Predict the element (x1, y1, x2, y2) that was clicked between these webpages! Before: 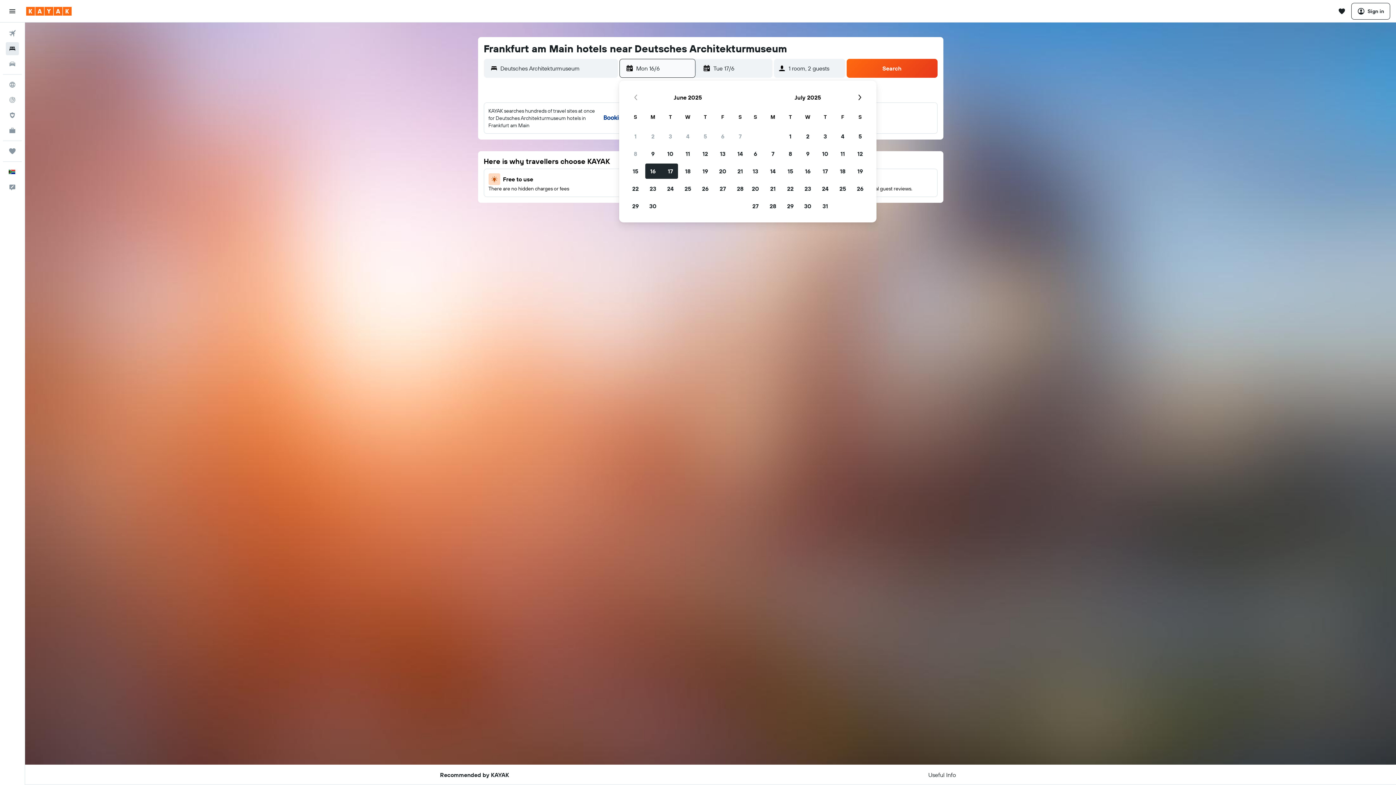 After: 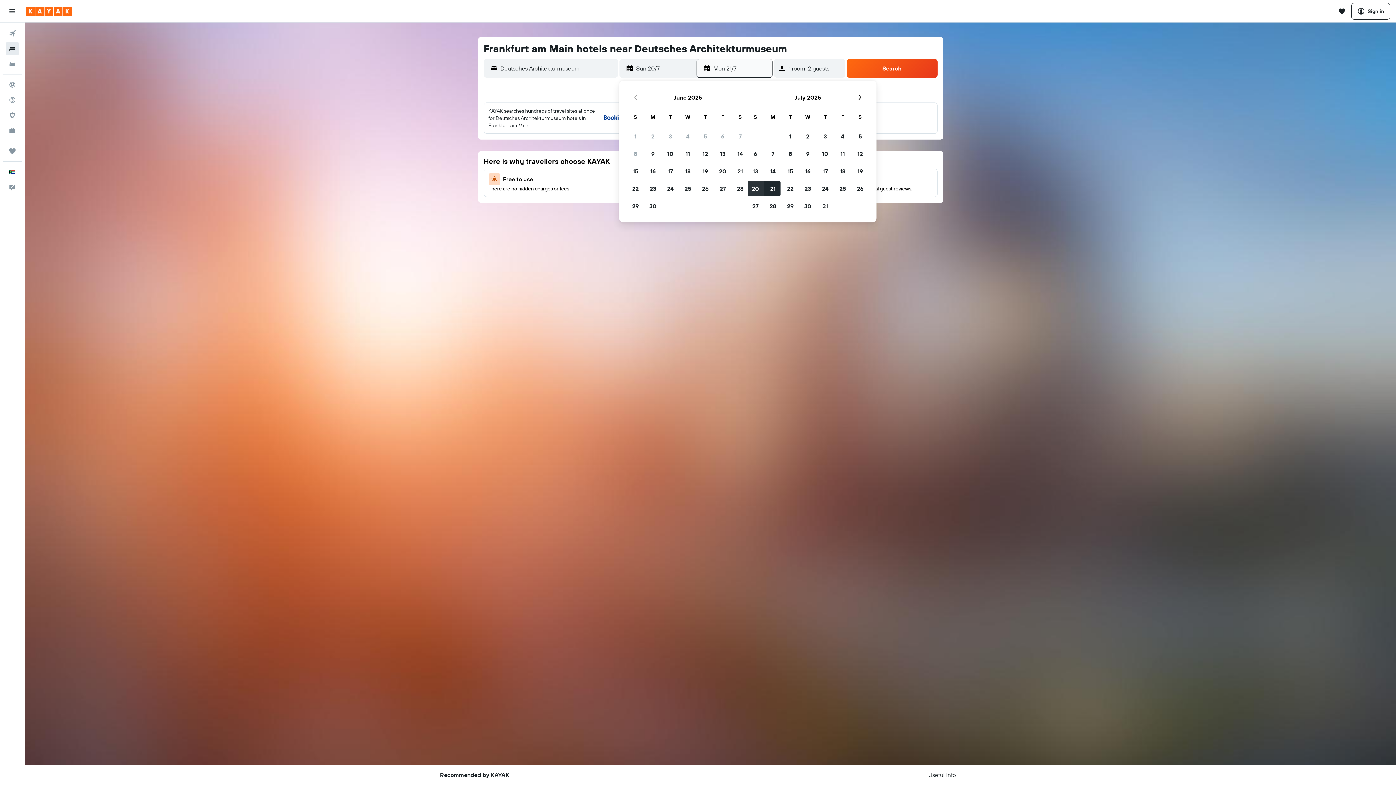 Action: label: July 20, 2025 bbox: (746, 180, 764, 197)